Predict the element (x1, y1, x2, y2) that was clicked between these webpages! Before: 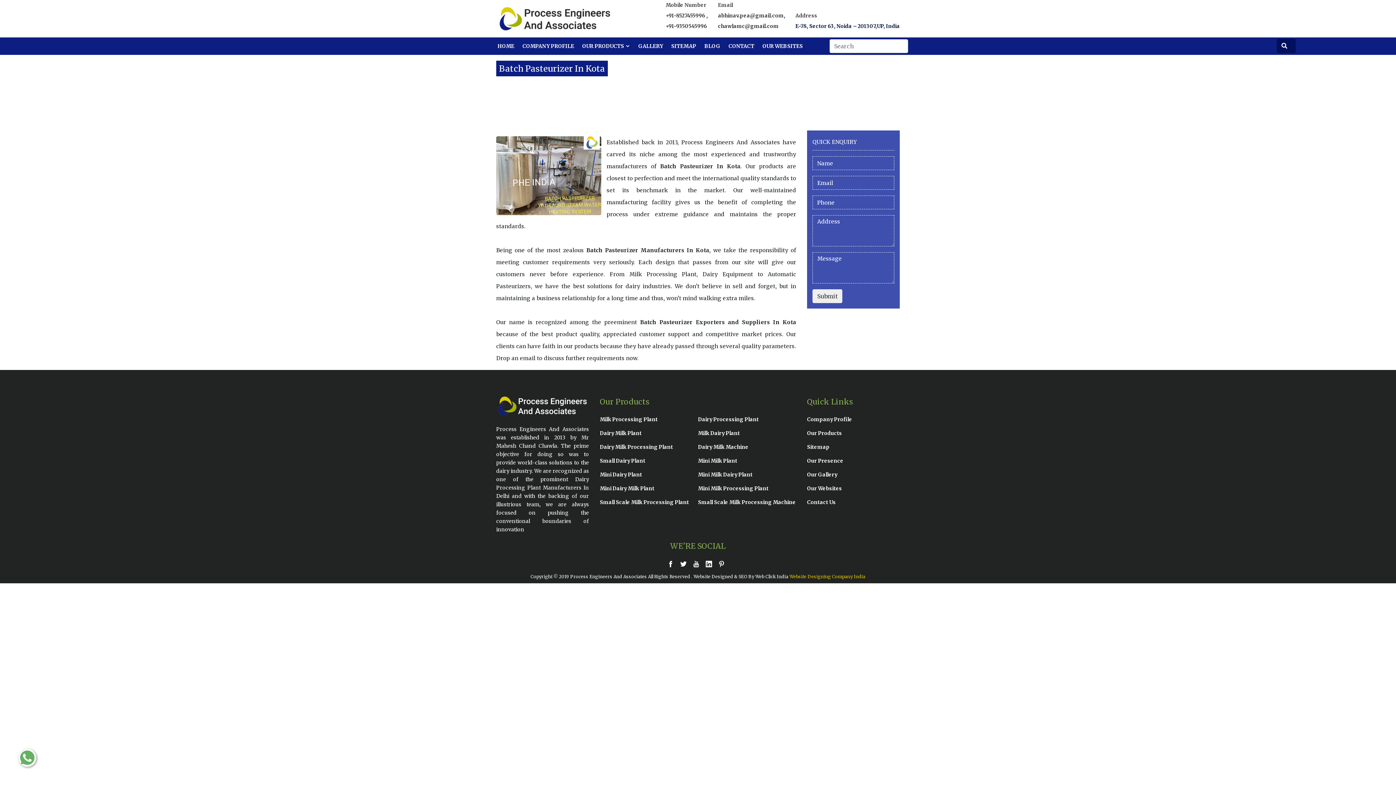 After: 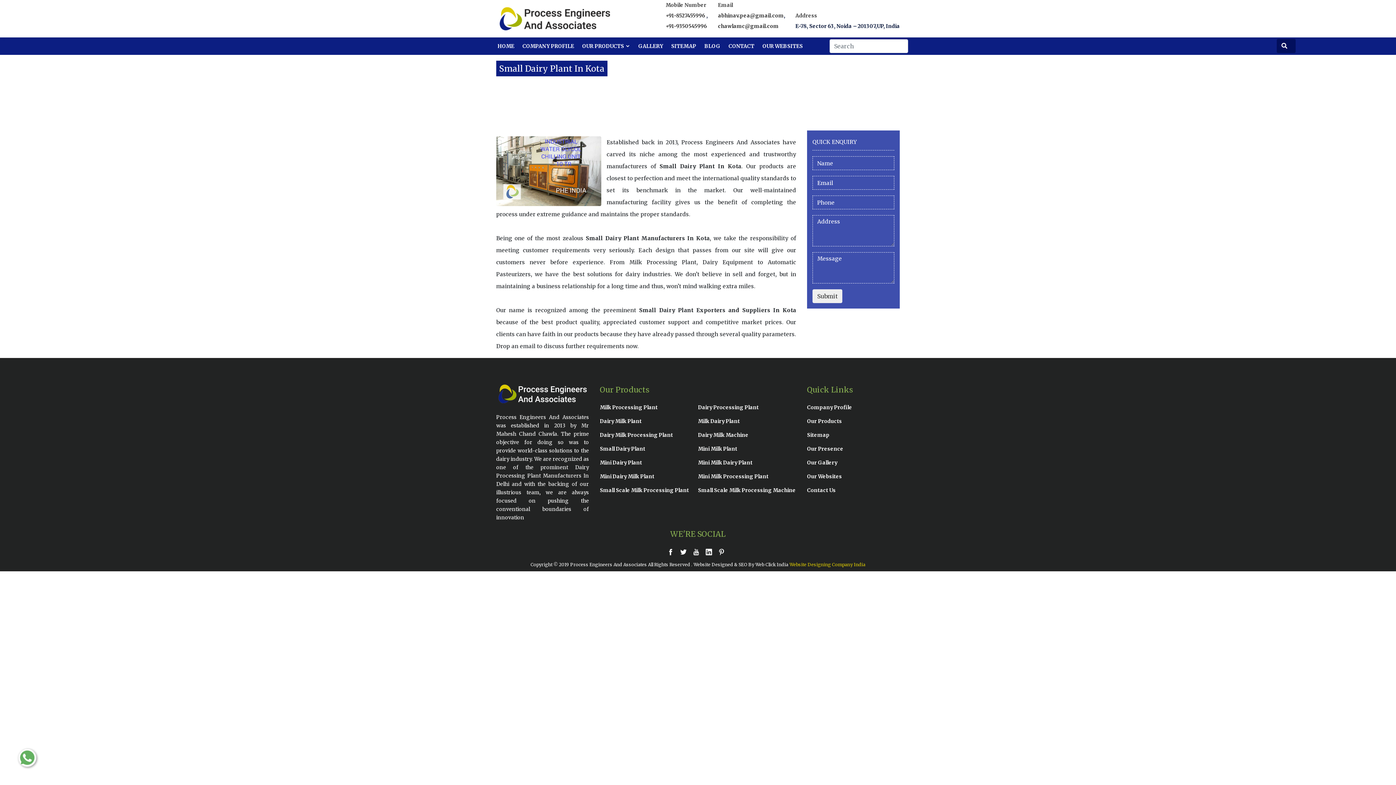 Action: label: Small Dairy Plant bbox: (600, 457, 645, 464)